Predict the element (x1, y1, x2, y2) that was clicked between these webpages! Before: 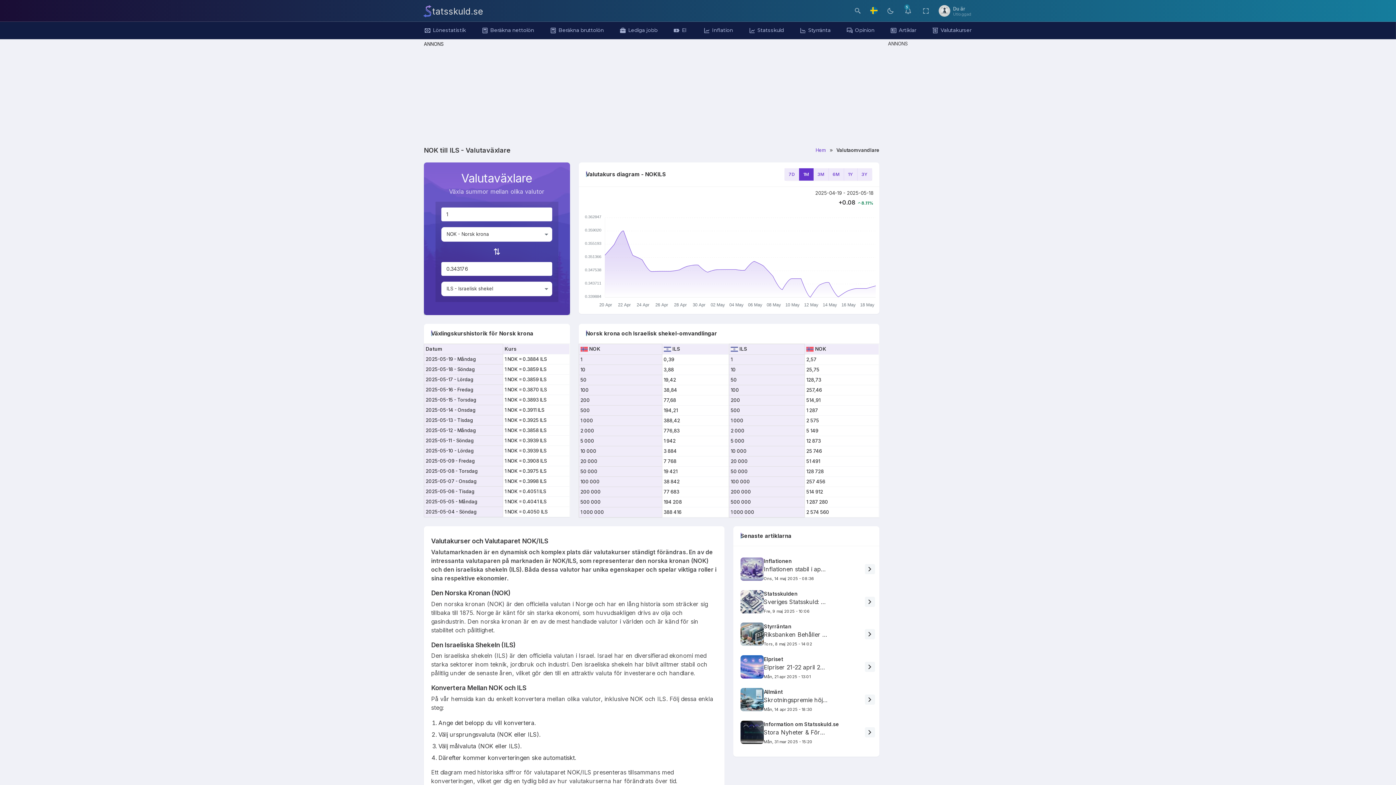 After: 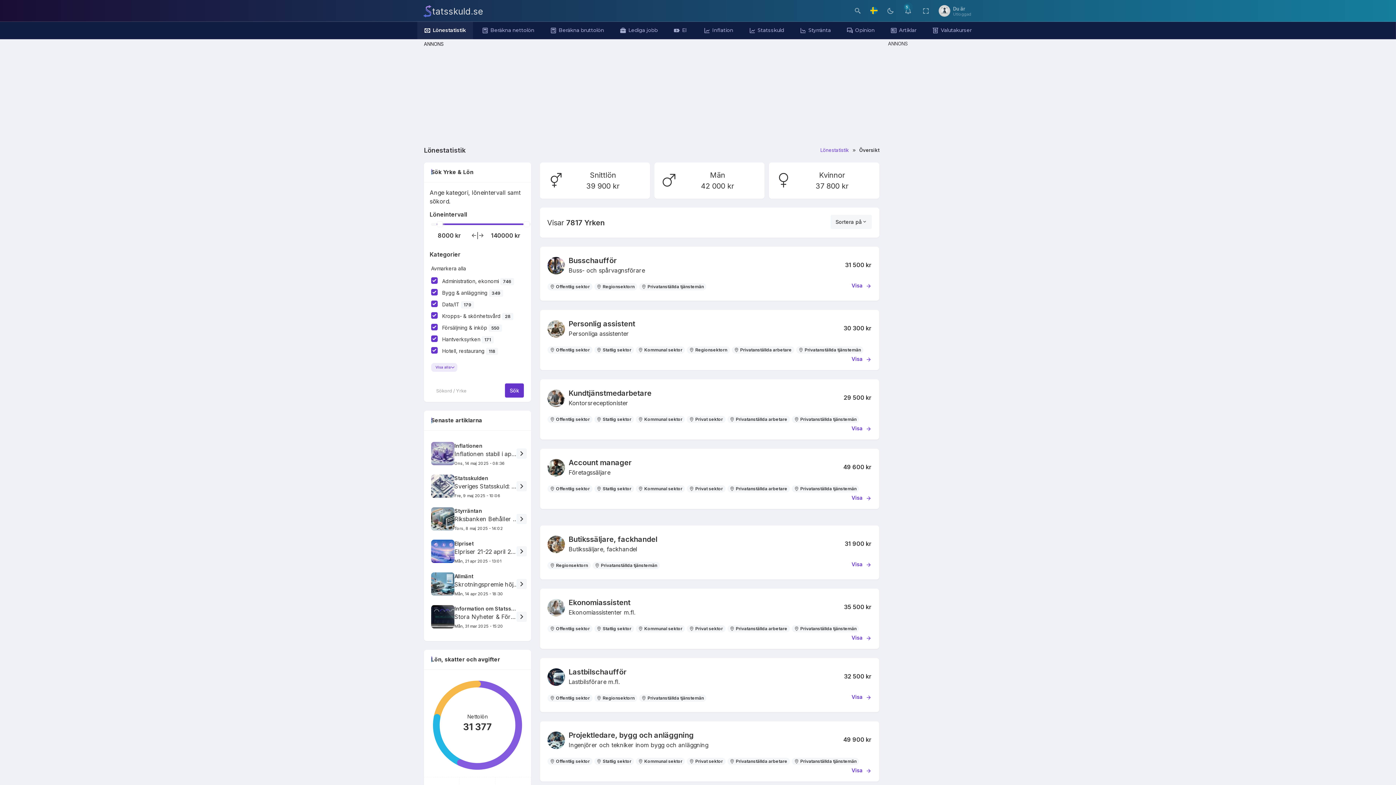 Action: bbox: (417, 21, 472, 39) label: Lönestatistik